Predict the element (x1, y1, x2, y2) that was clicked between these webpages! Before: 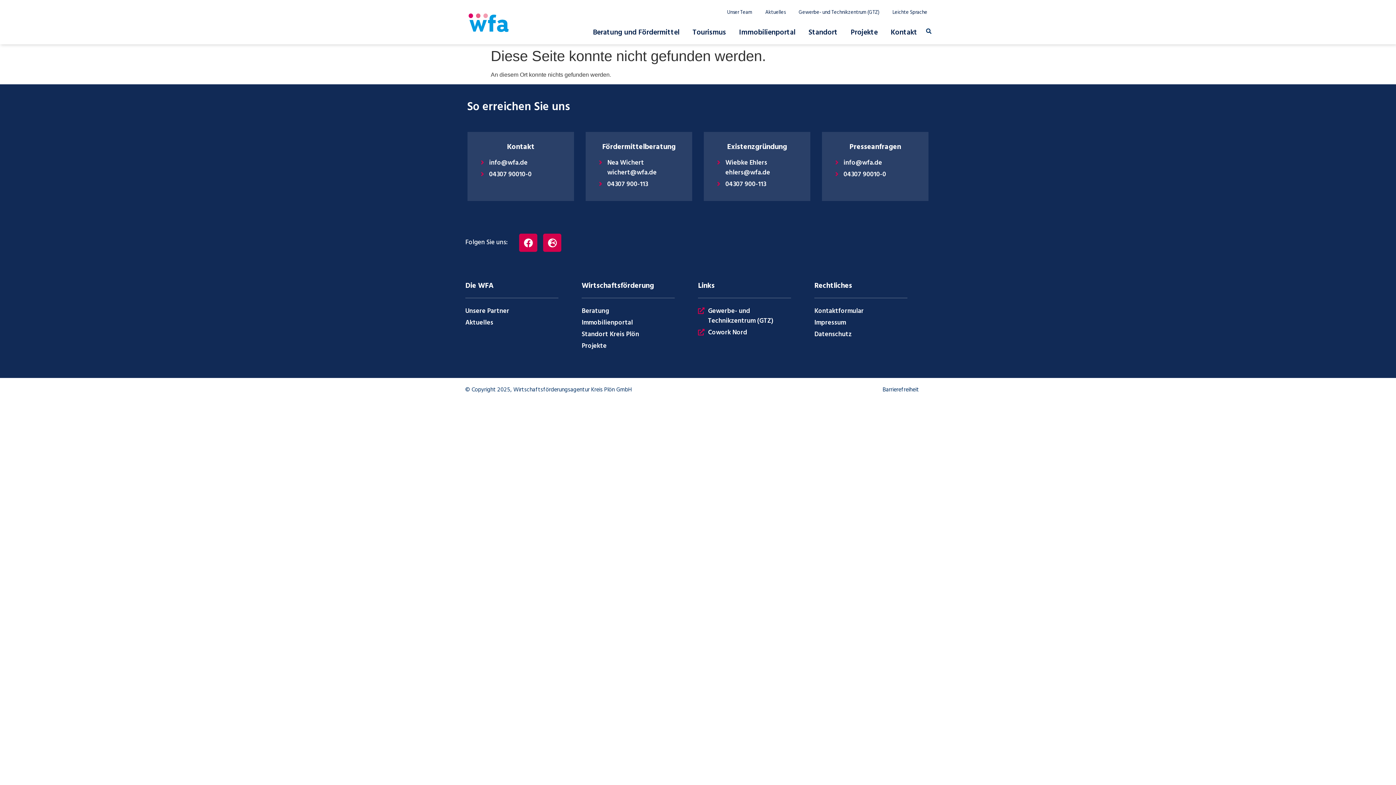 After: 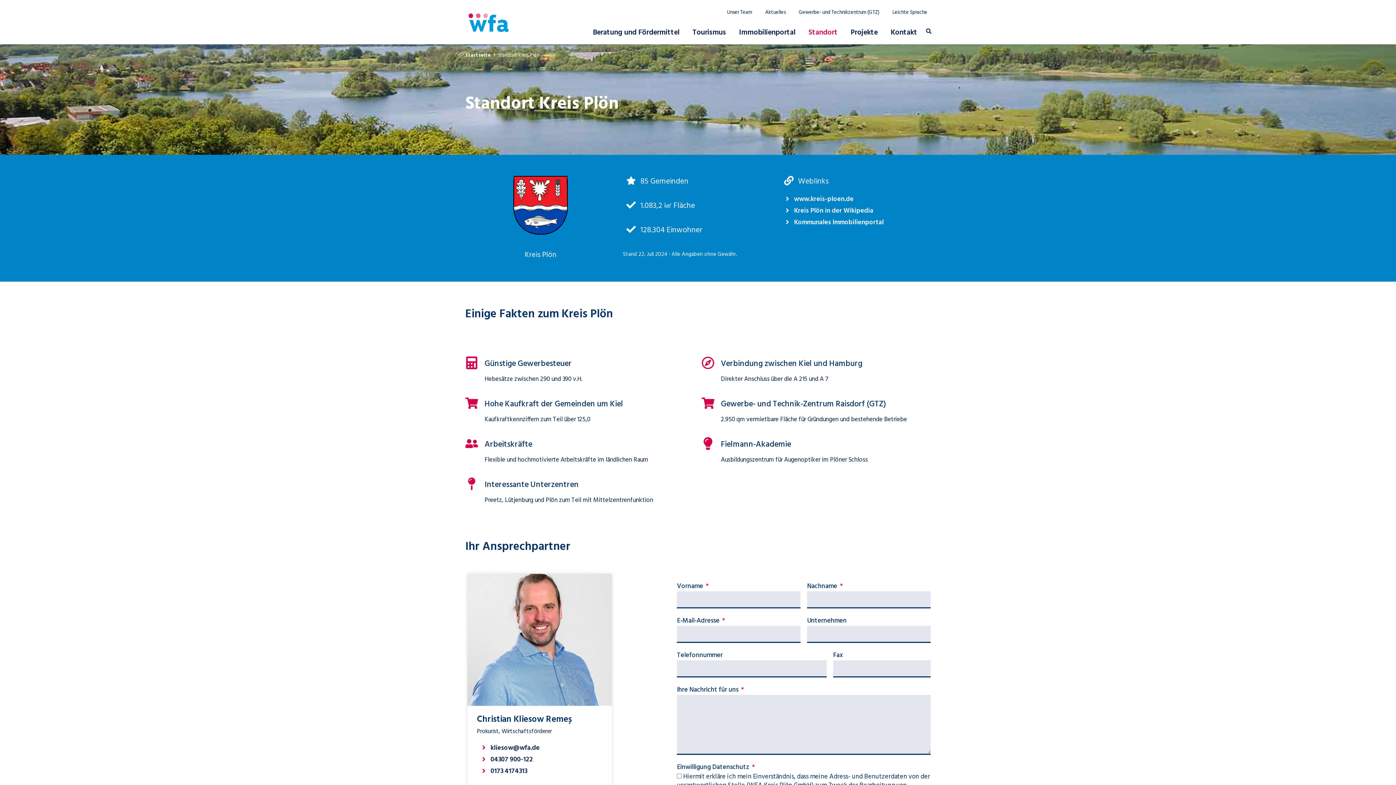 Action: bbox: (581, 329, 674, 339) label: Standort Kreis Plön